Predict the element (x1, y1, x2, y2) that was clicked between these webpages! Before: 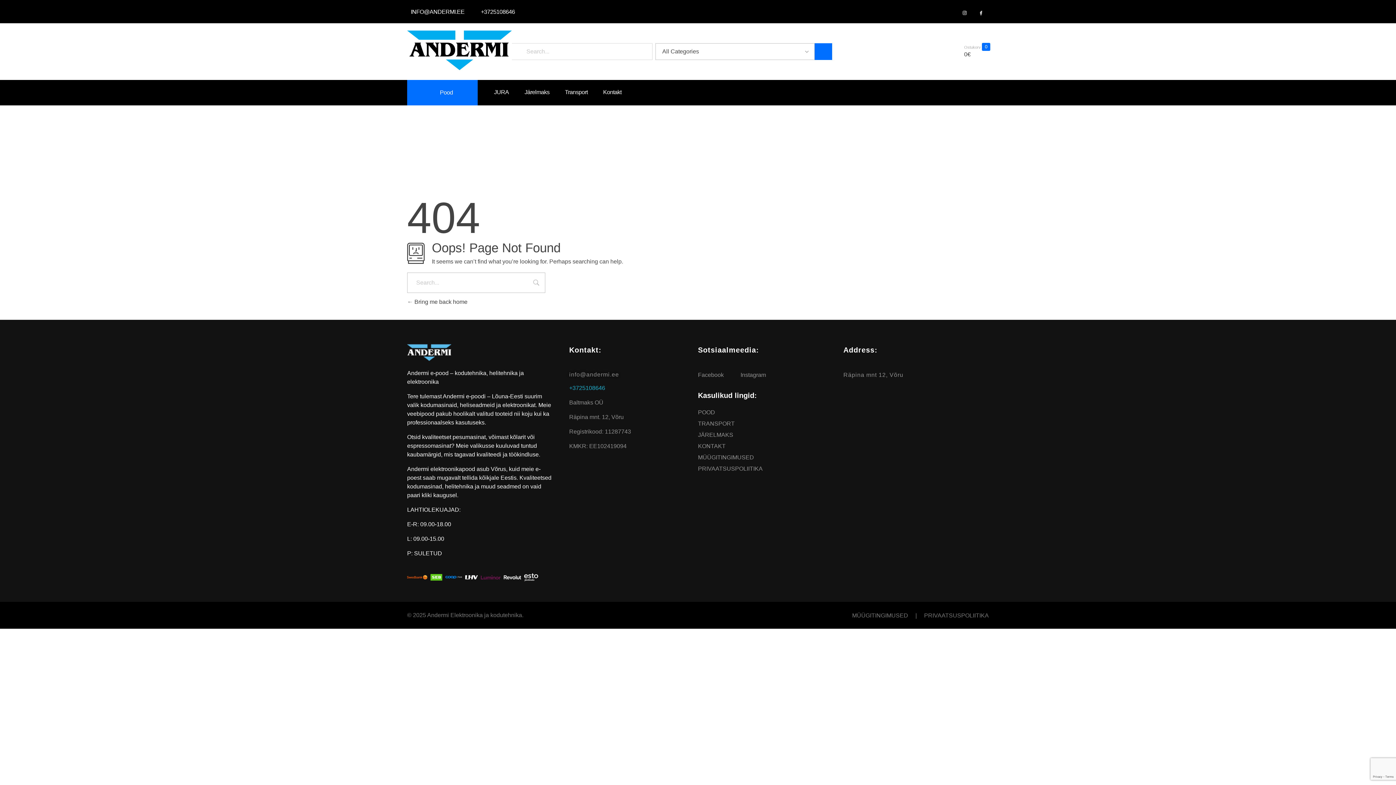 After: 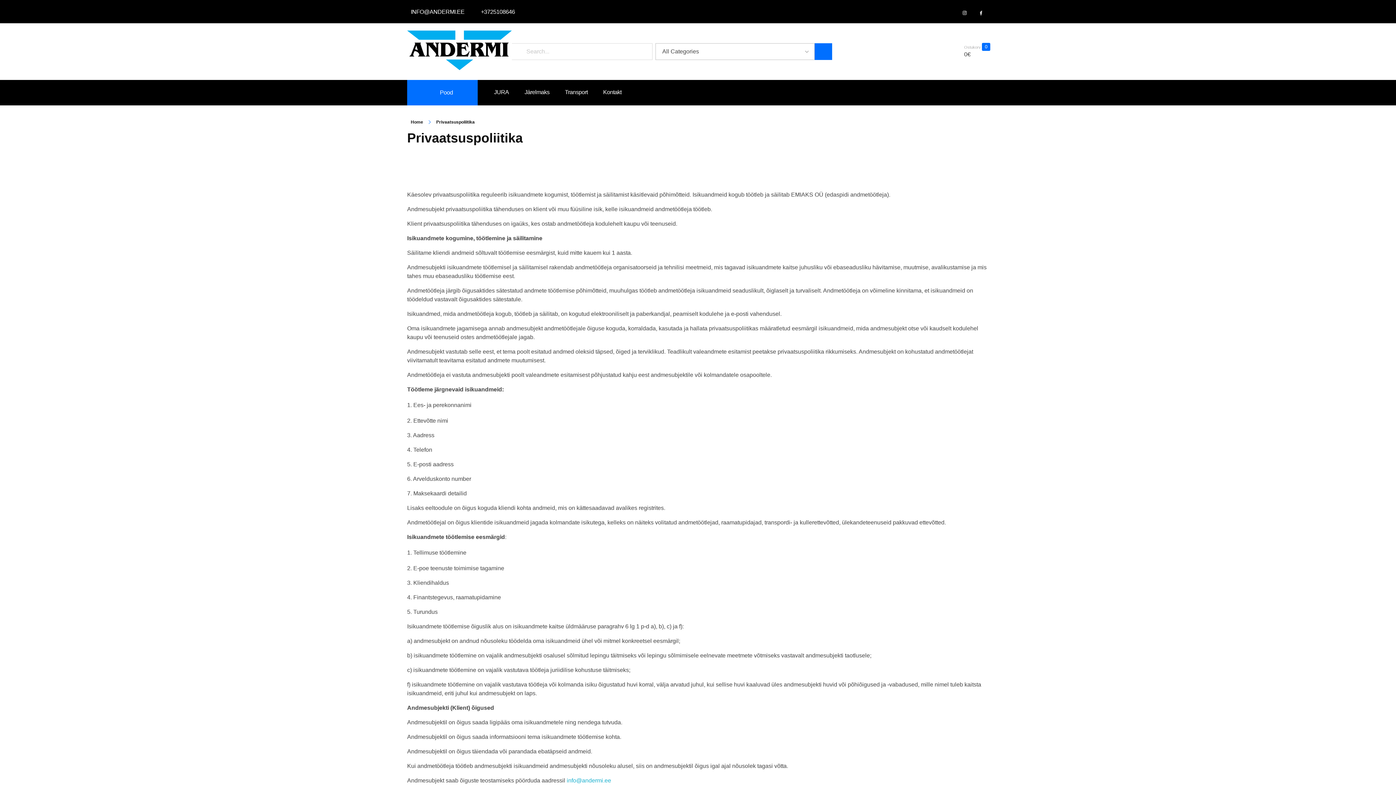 Action: bbox: (692, 463, 768, 474) label: PRIVAATSUSPOLIITIKA